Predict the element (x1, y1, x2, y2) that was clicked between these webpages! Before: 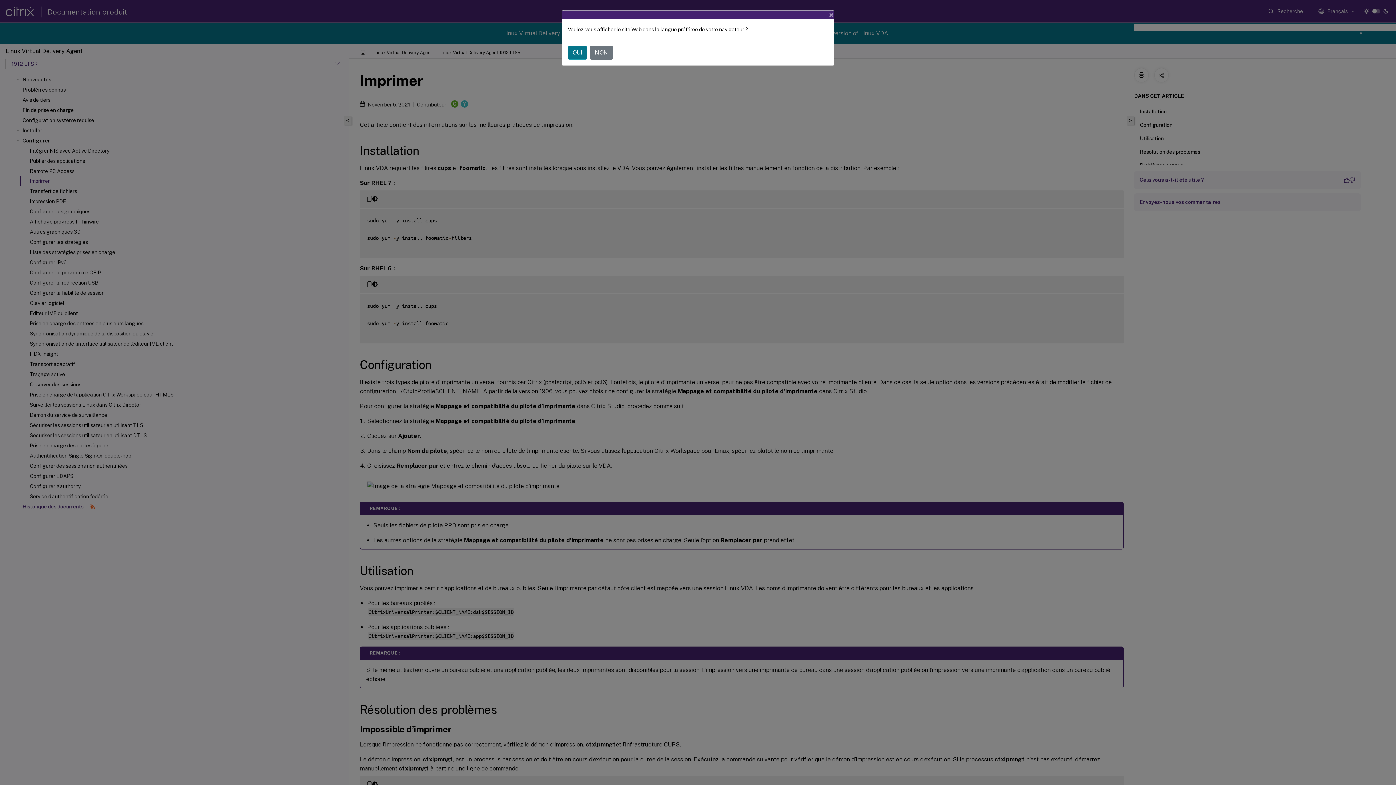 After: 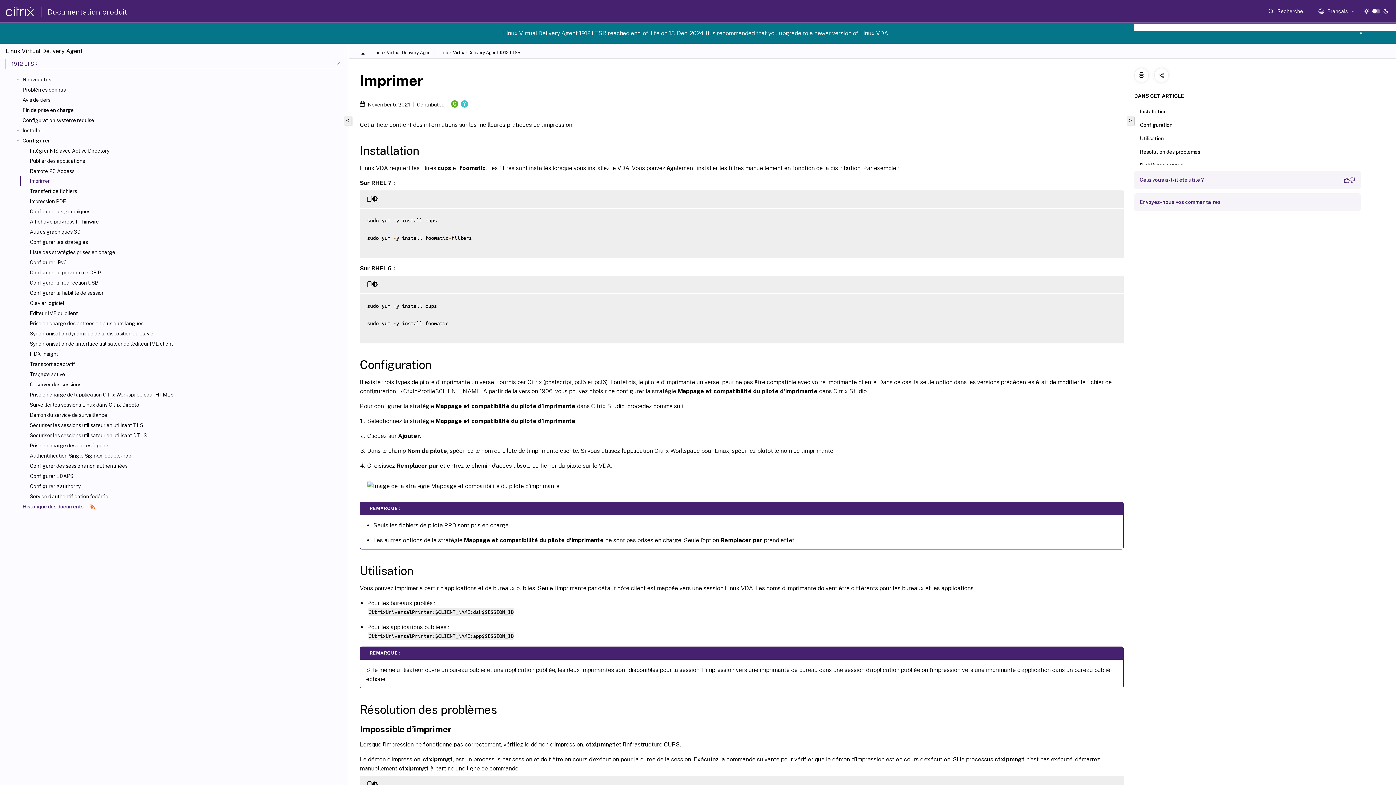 Action: label: Close bbox: (823, 4, 840, 25)